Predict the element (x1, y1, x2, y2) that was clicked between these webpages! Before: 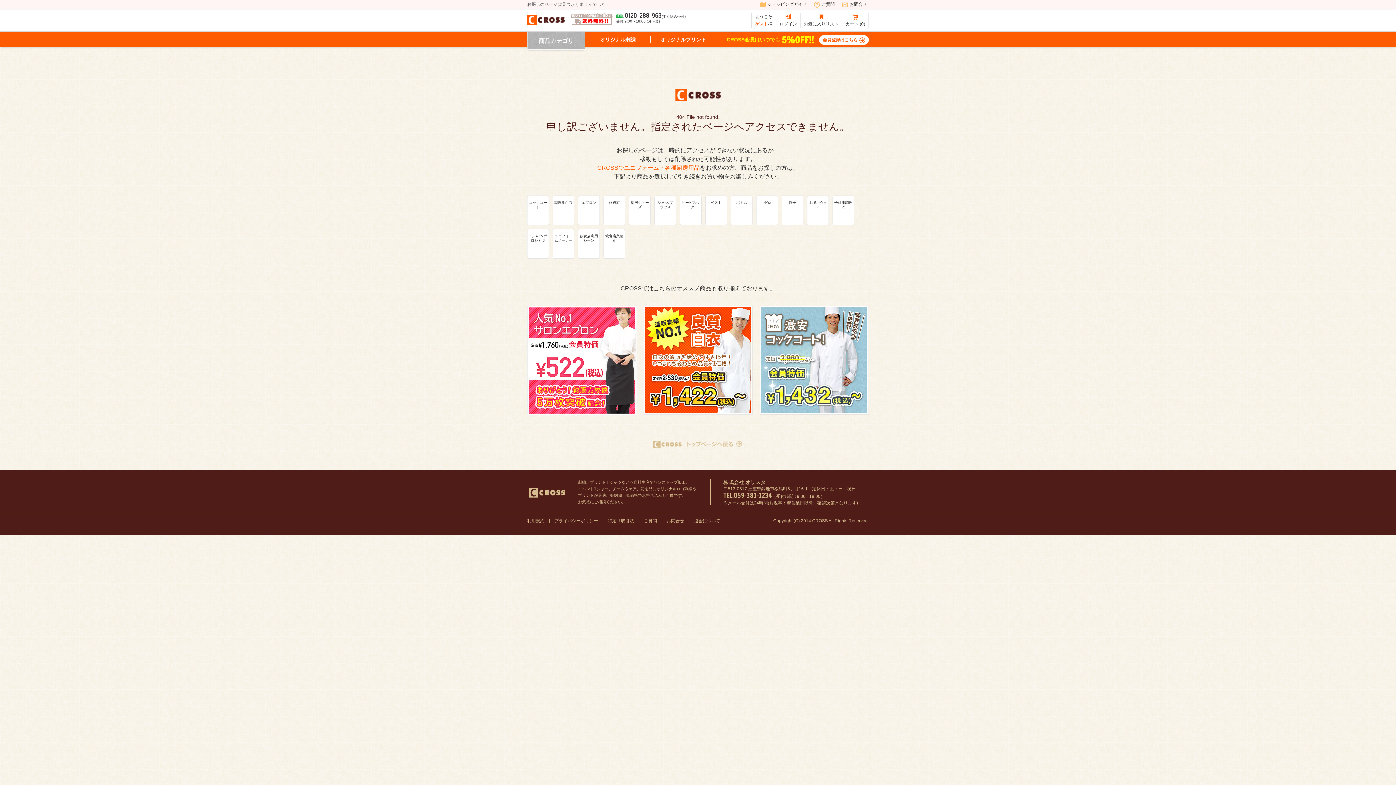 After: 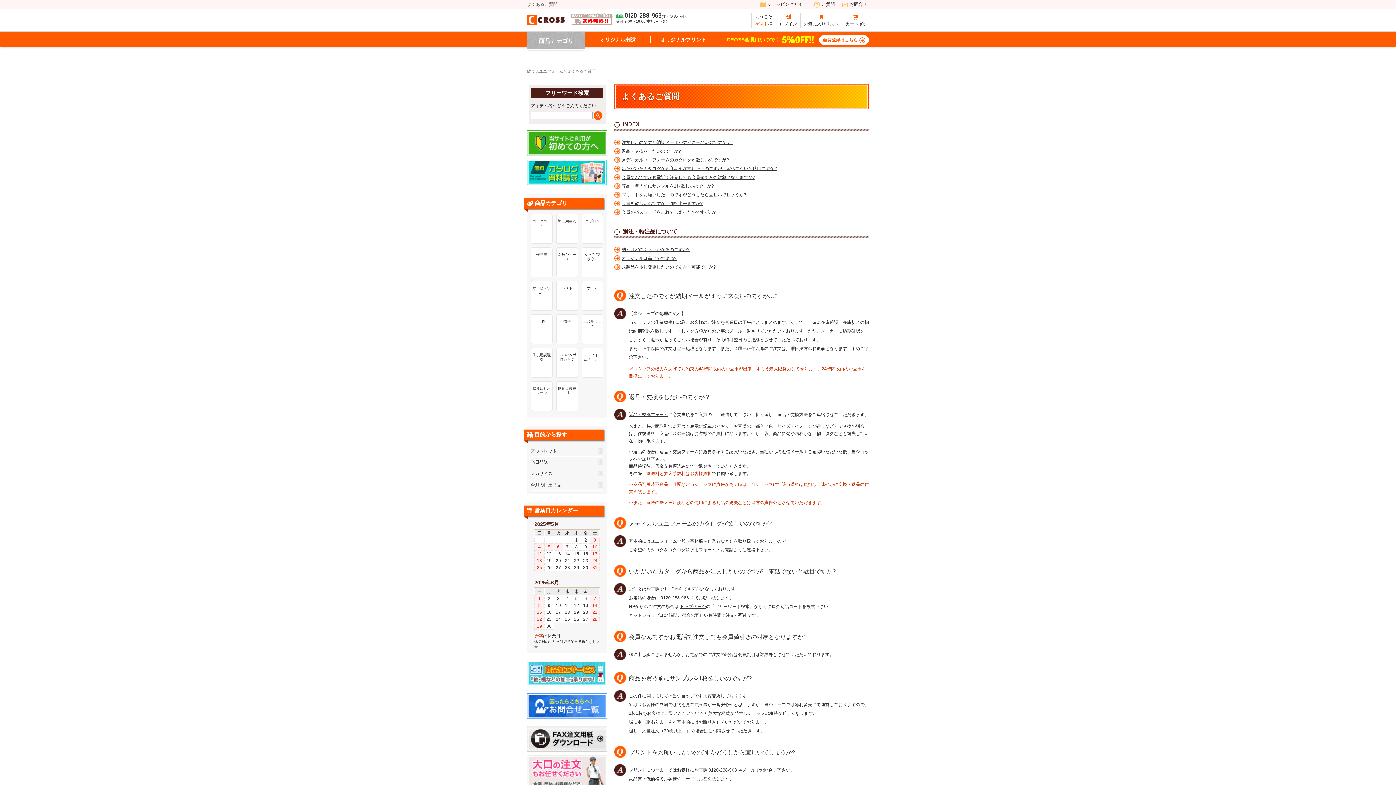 Action: label: ご質問 bbox: (644, 518, 657, 523)